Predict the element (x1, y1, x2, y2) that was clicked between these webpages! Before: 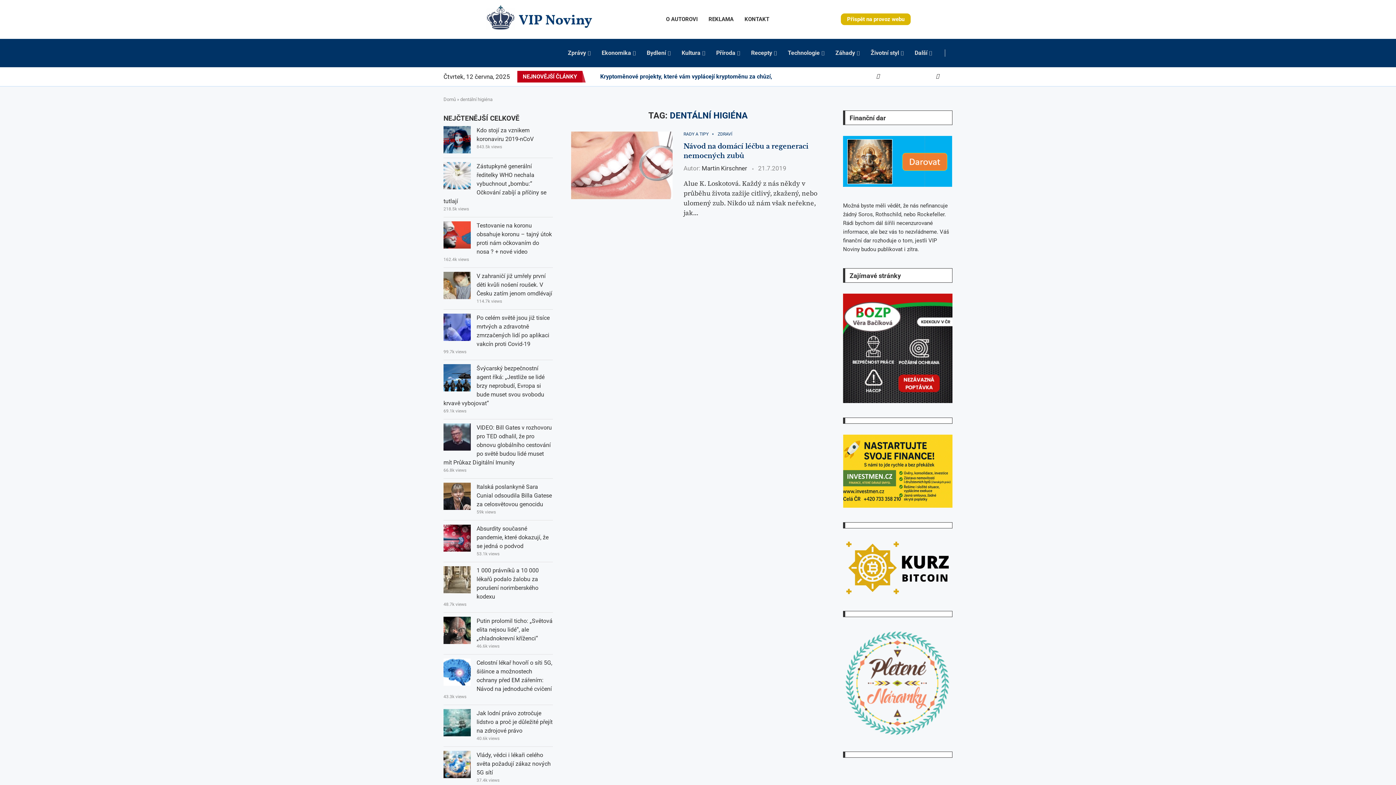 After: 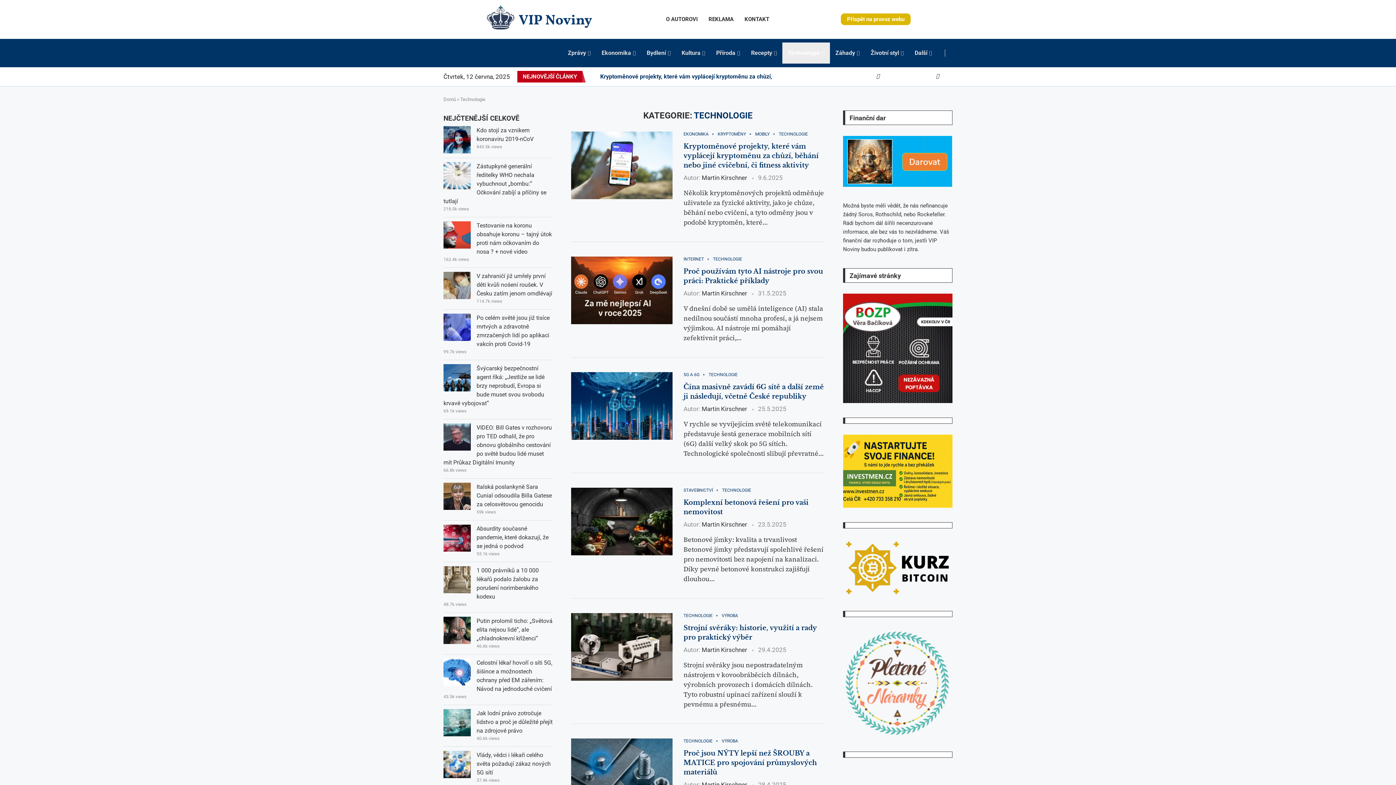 Action: bbox: (782, 42, 830, 63) label: Technologie